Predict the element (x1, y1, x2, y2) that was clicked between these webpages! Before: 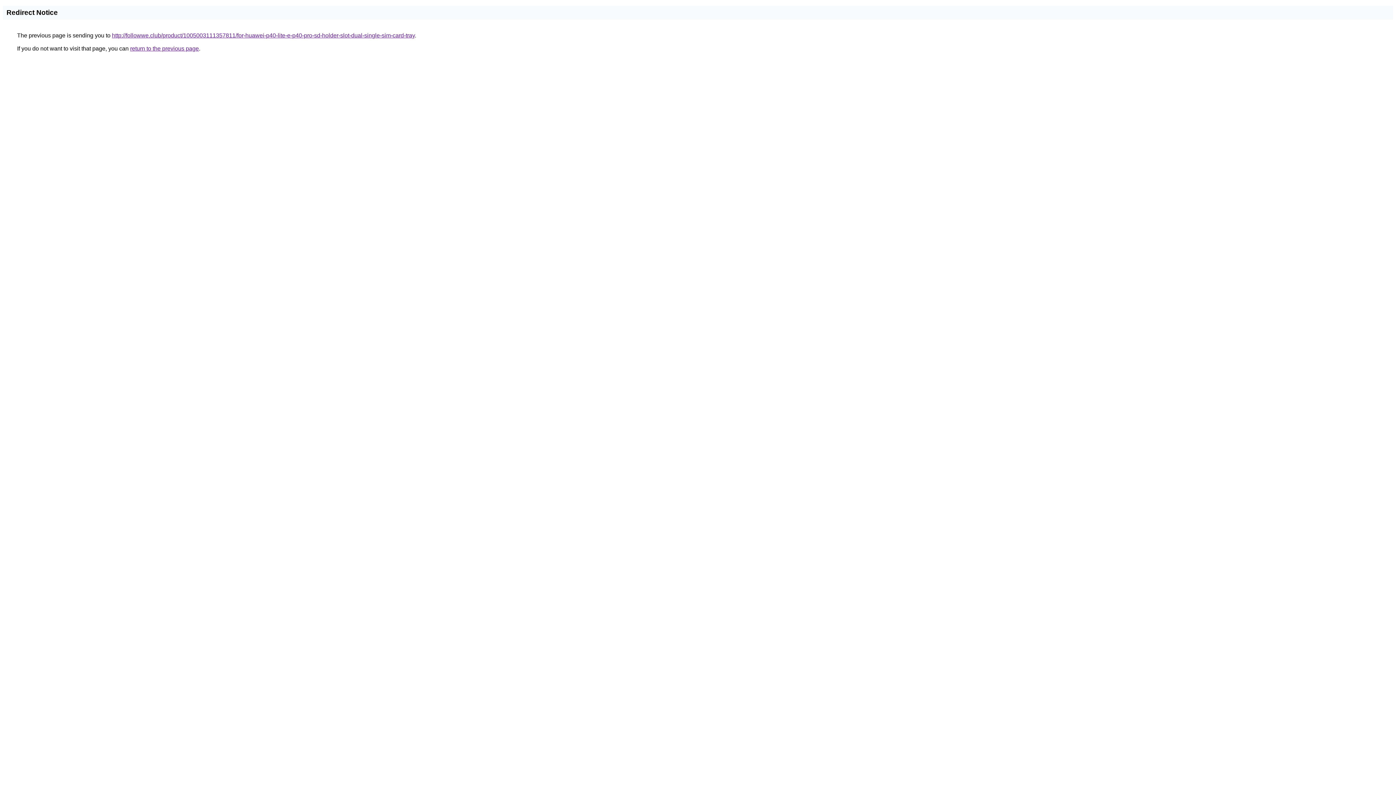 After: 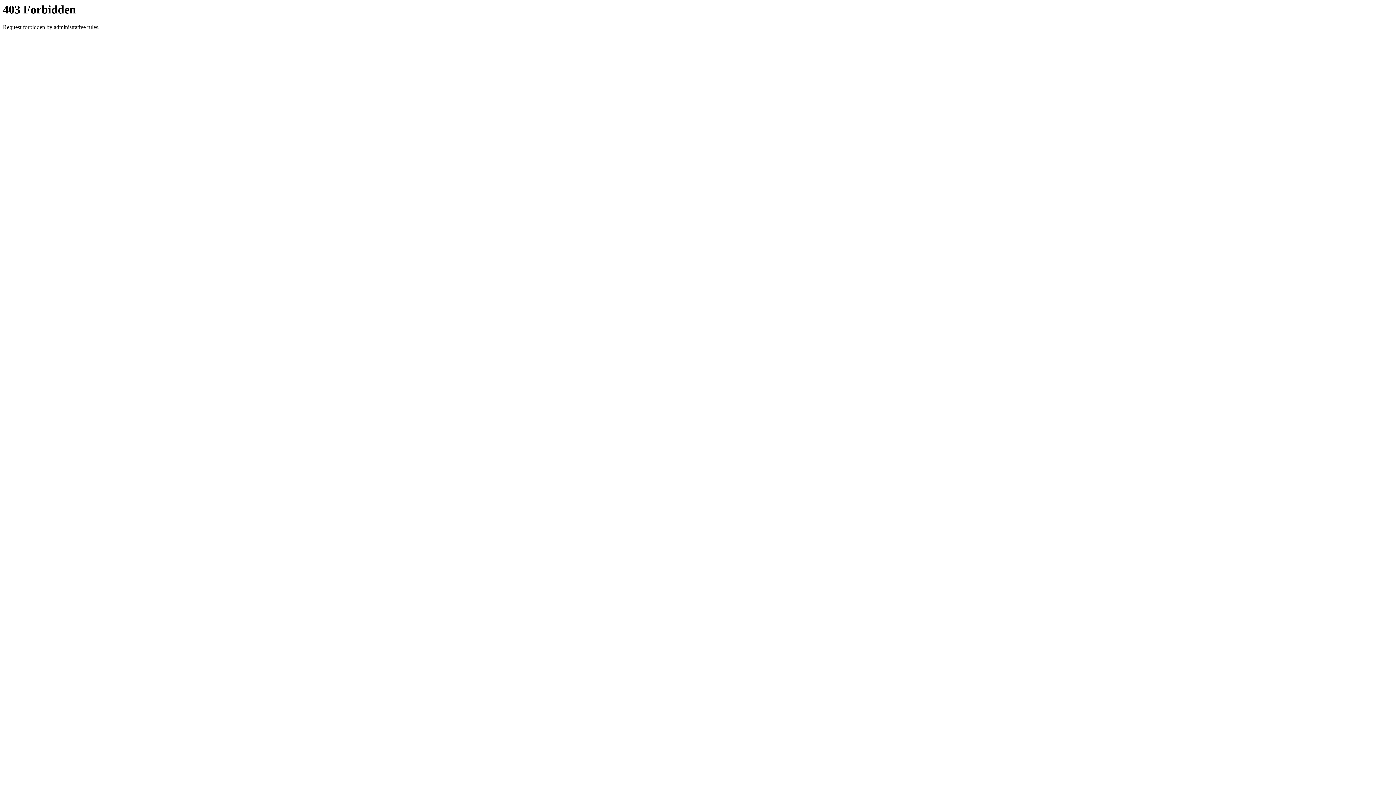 Action: bbox: (112, 32, 414, 38) label: http://followwe.club/product/1005003111357811/for-huawei-p40-lite-e-p40-pro-sd-holder-slot-dual-single-sim-card-tray